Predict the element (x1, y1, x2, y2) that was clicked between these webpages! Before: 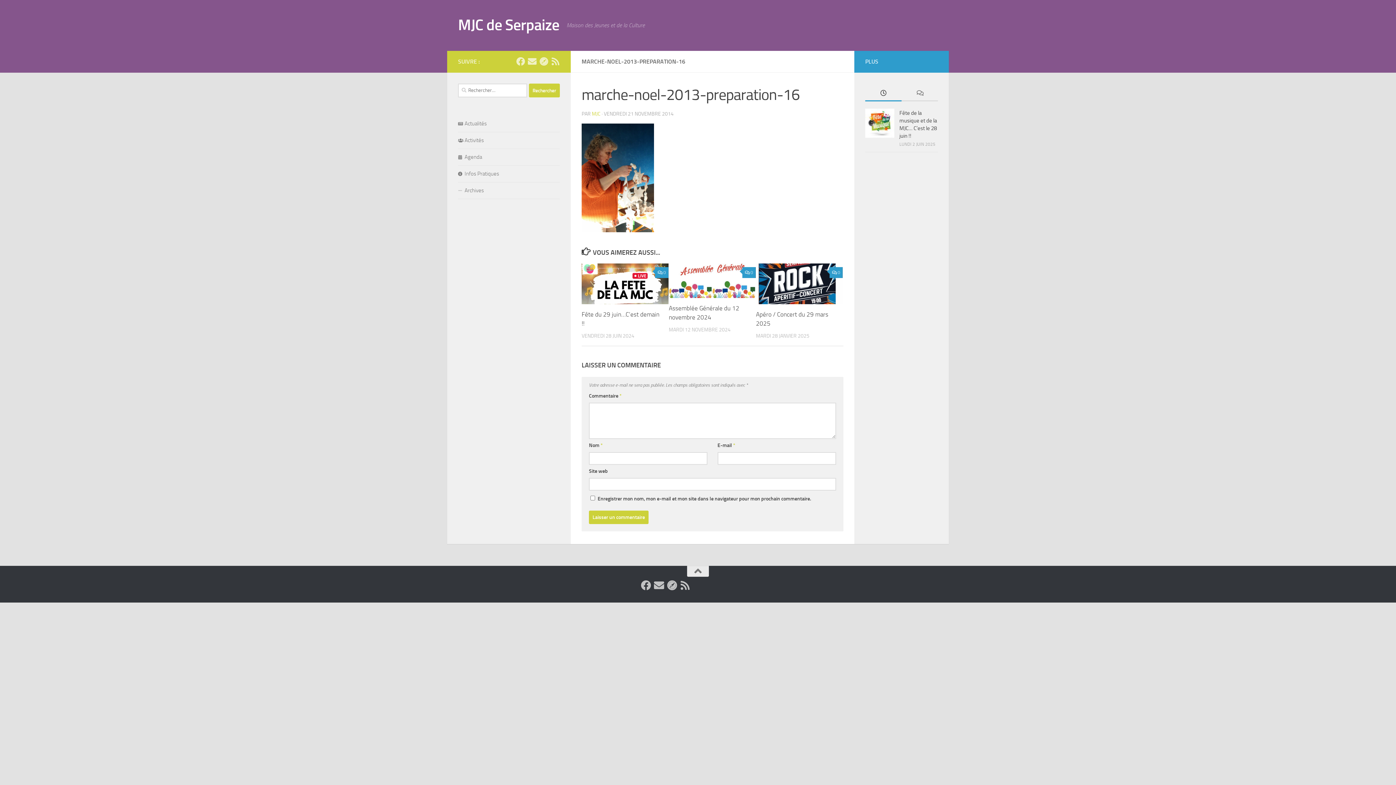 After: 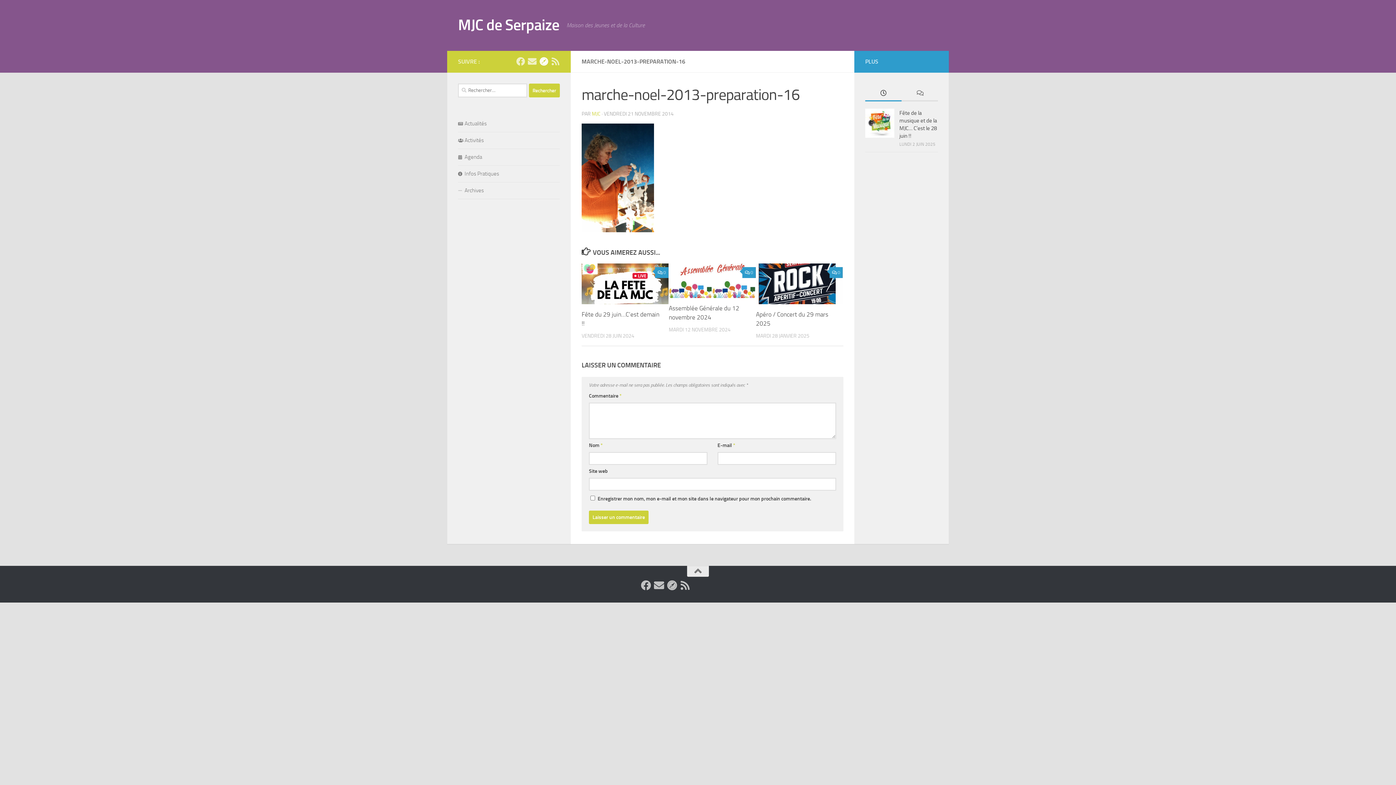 Action: bbox: (539, 57, 548, 65) label: Où nous trouver ?